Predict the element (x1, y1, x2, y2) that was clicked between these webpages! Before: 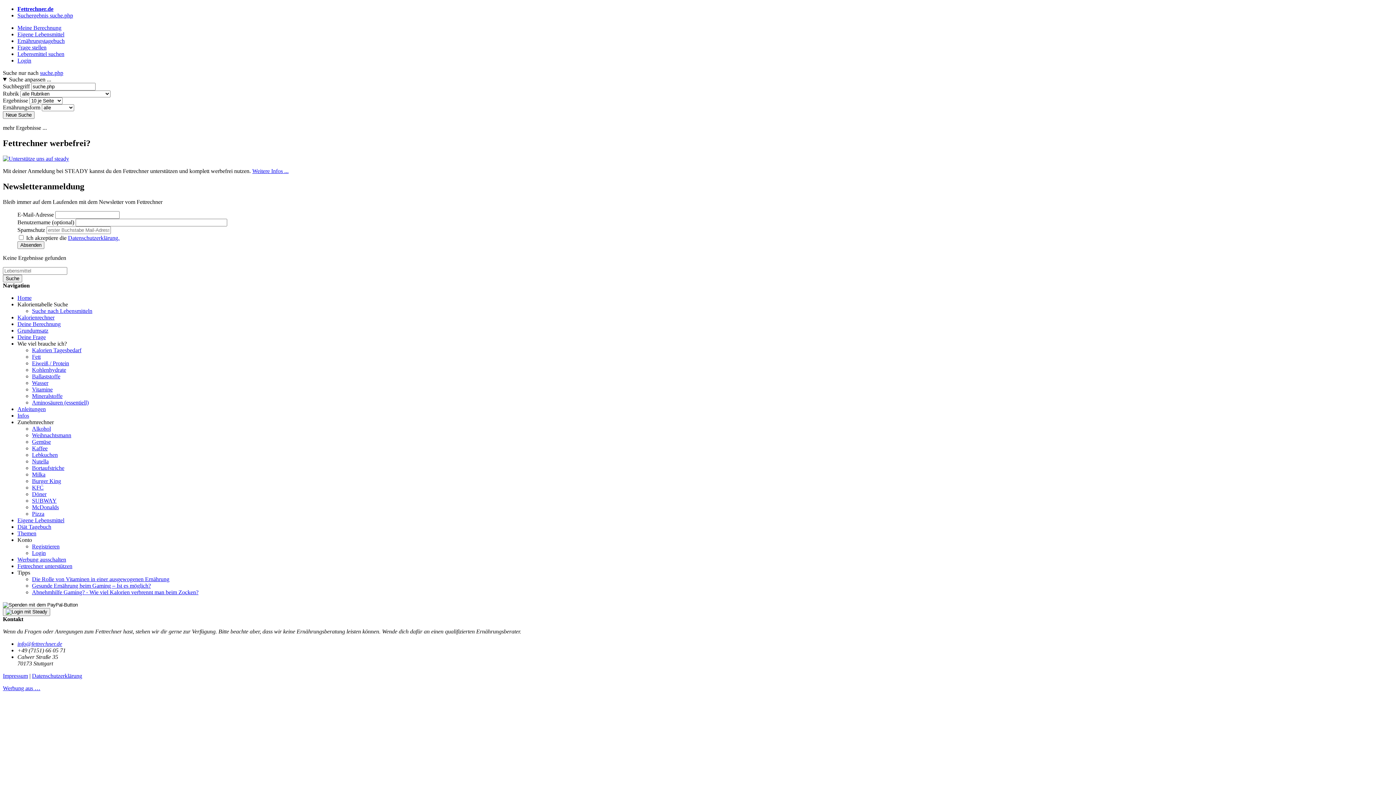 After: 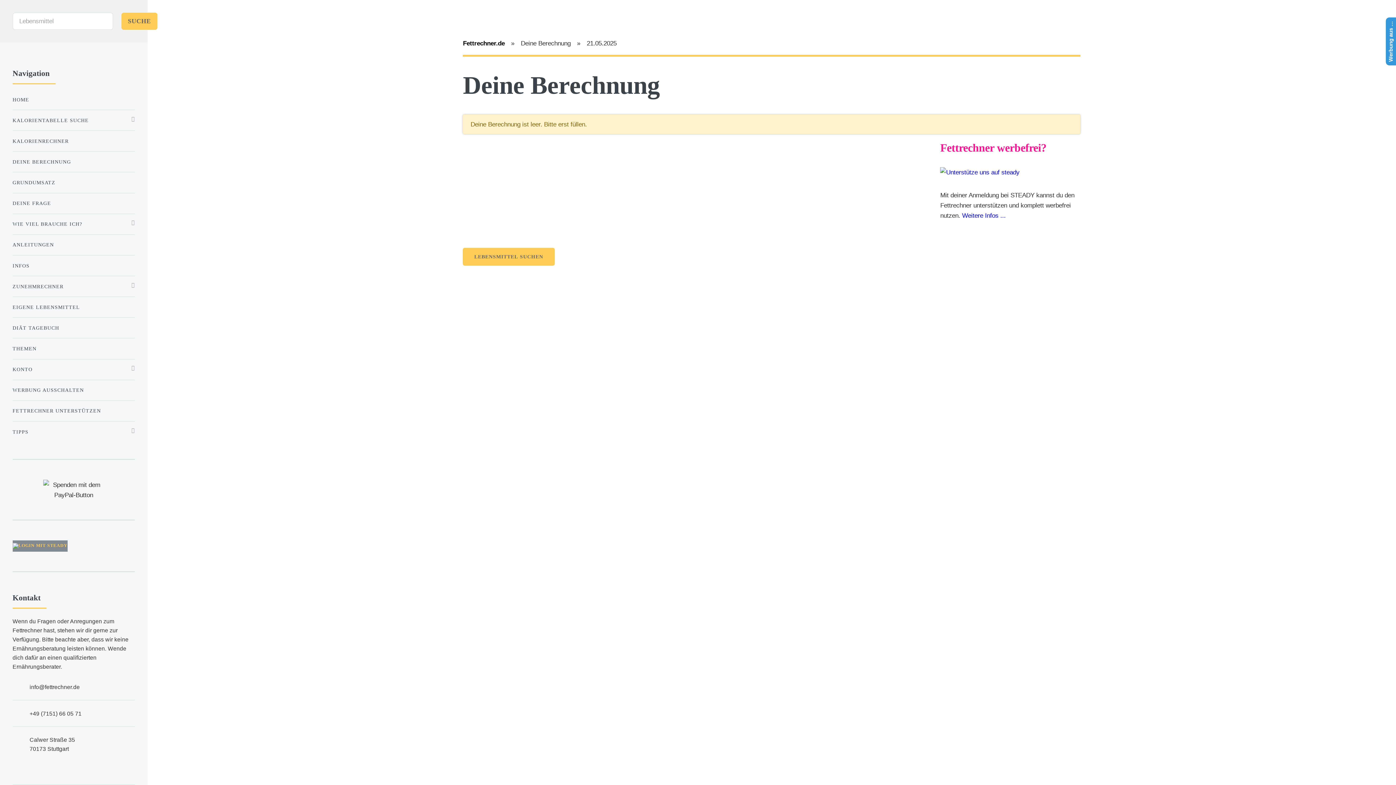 Action: bbox: (17, 24, 61, 30) label: Meine Berechnung